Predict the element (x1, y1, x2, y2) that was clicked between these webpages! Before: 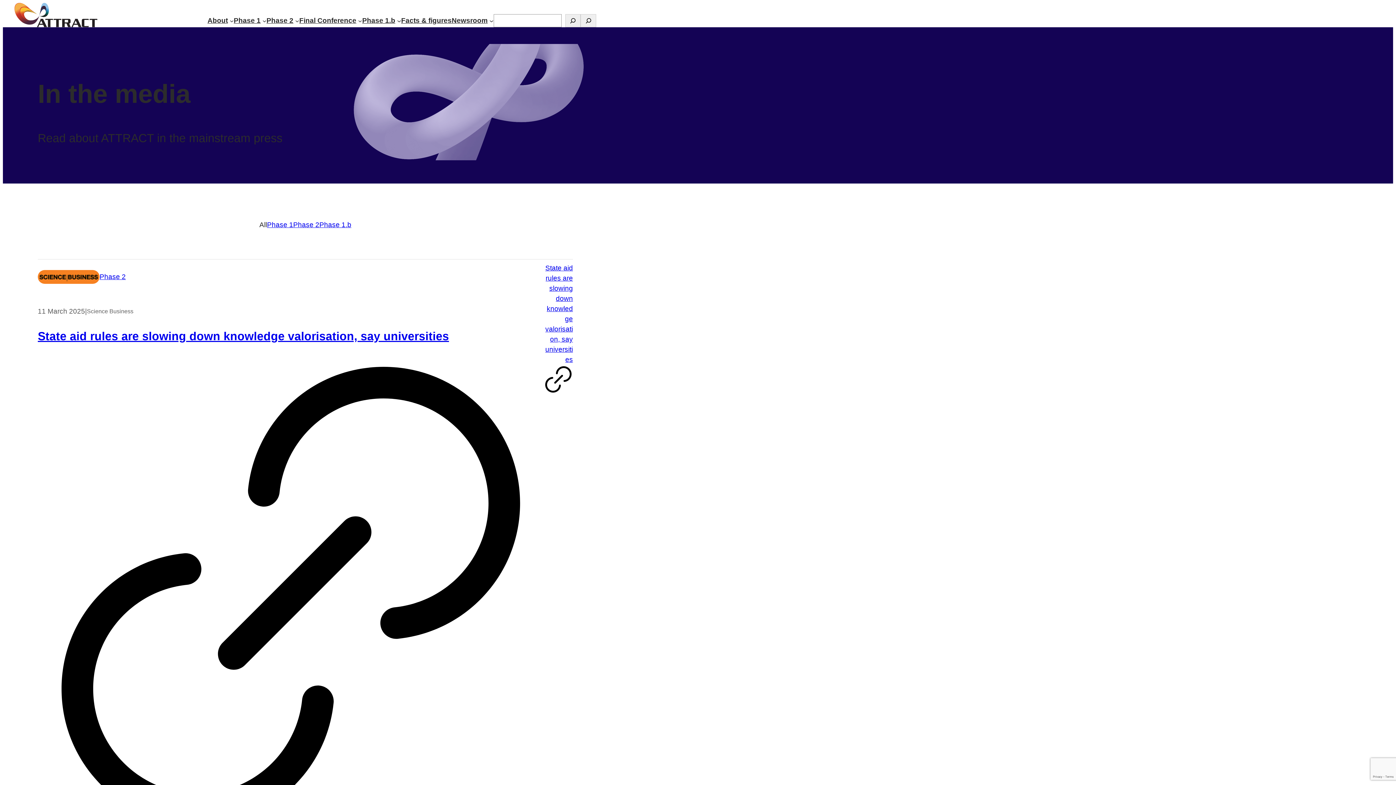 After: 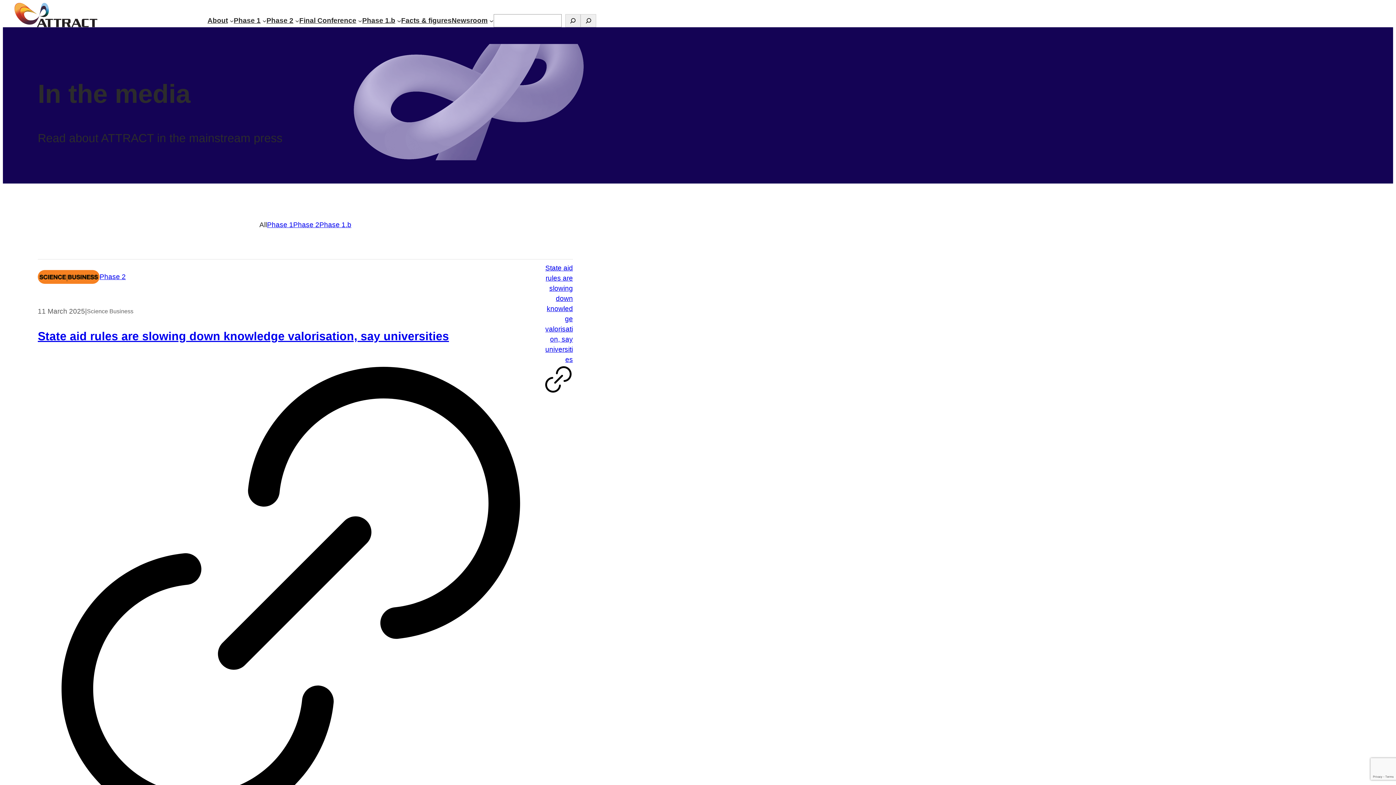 Action: bbox: (580, 14, 596, 27)